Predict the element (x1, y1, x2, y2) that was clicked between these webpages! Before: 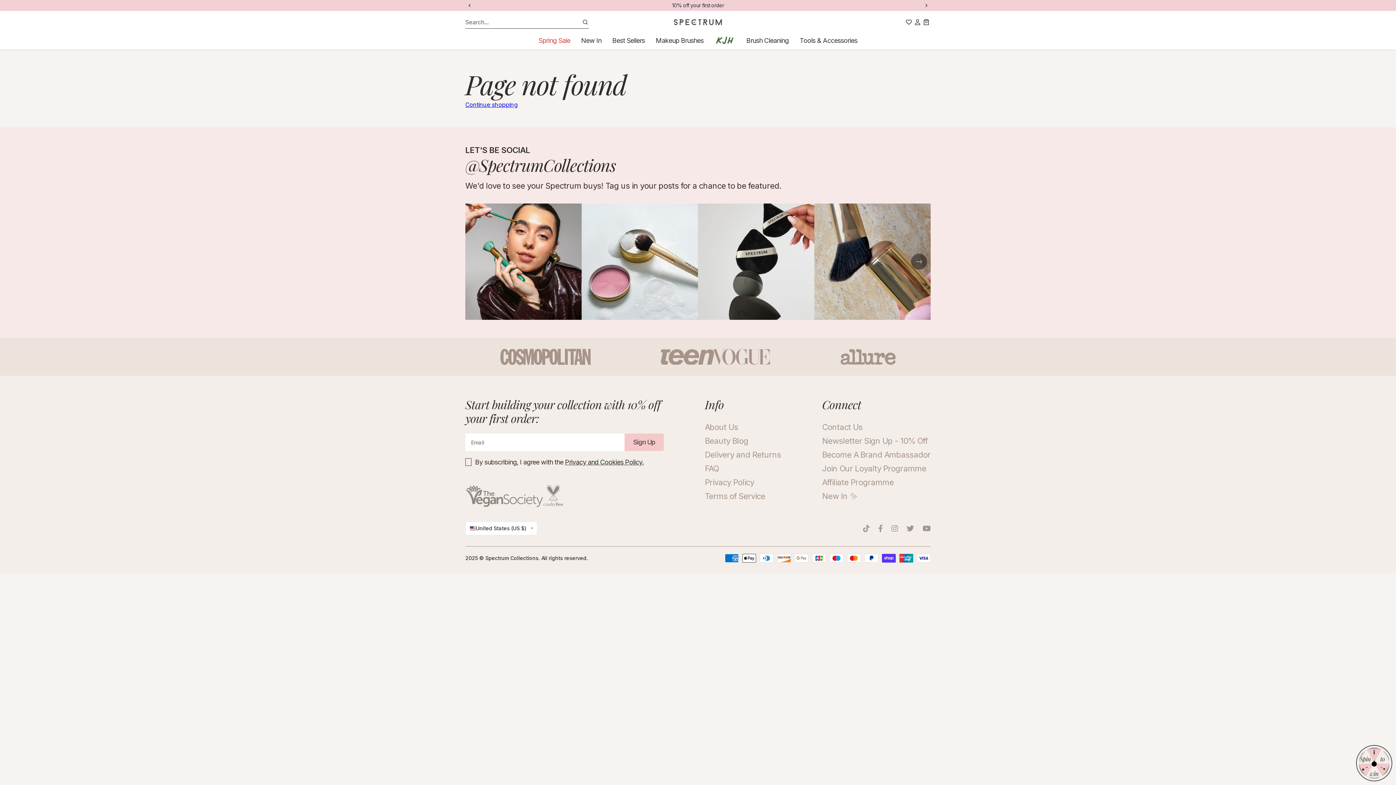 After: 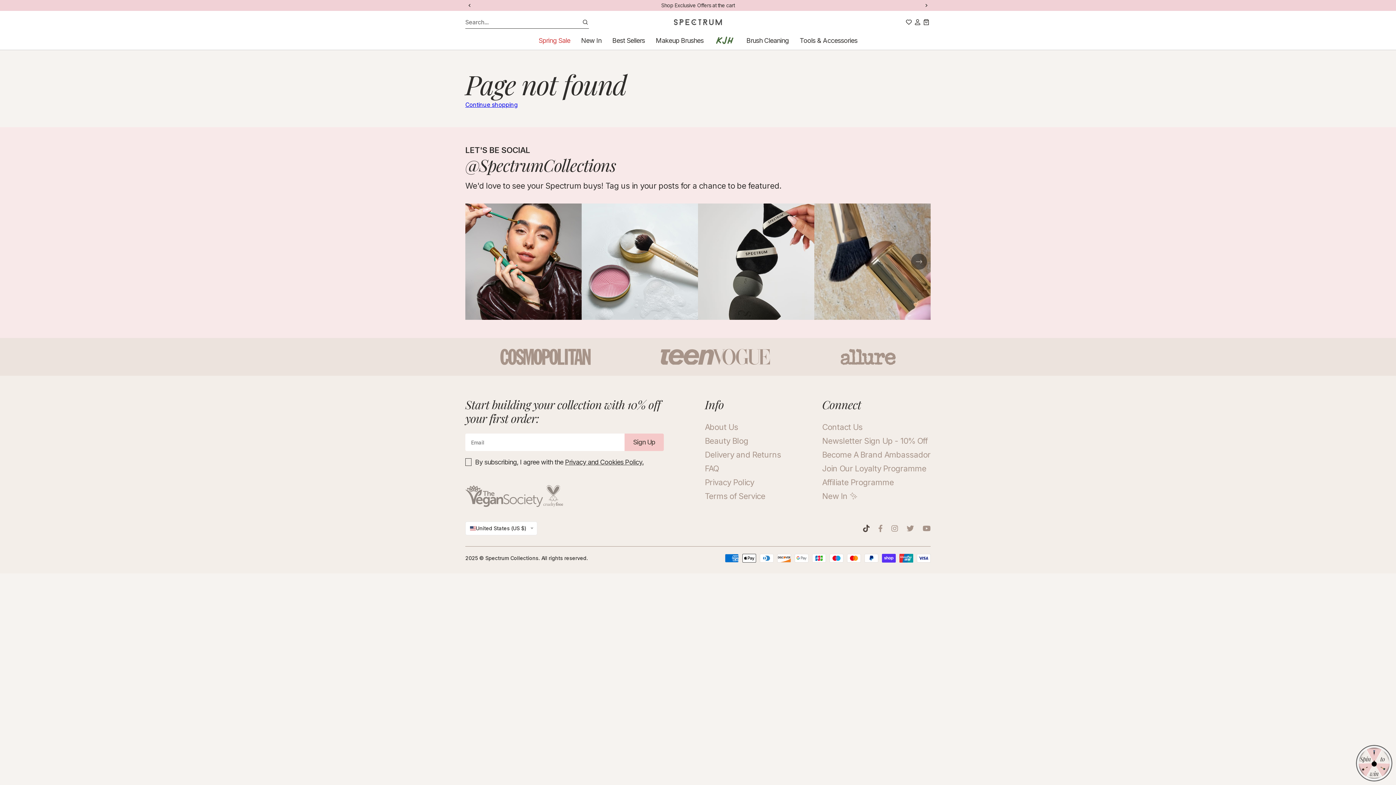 Action: bbox: (863, 408, 869, 416)